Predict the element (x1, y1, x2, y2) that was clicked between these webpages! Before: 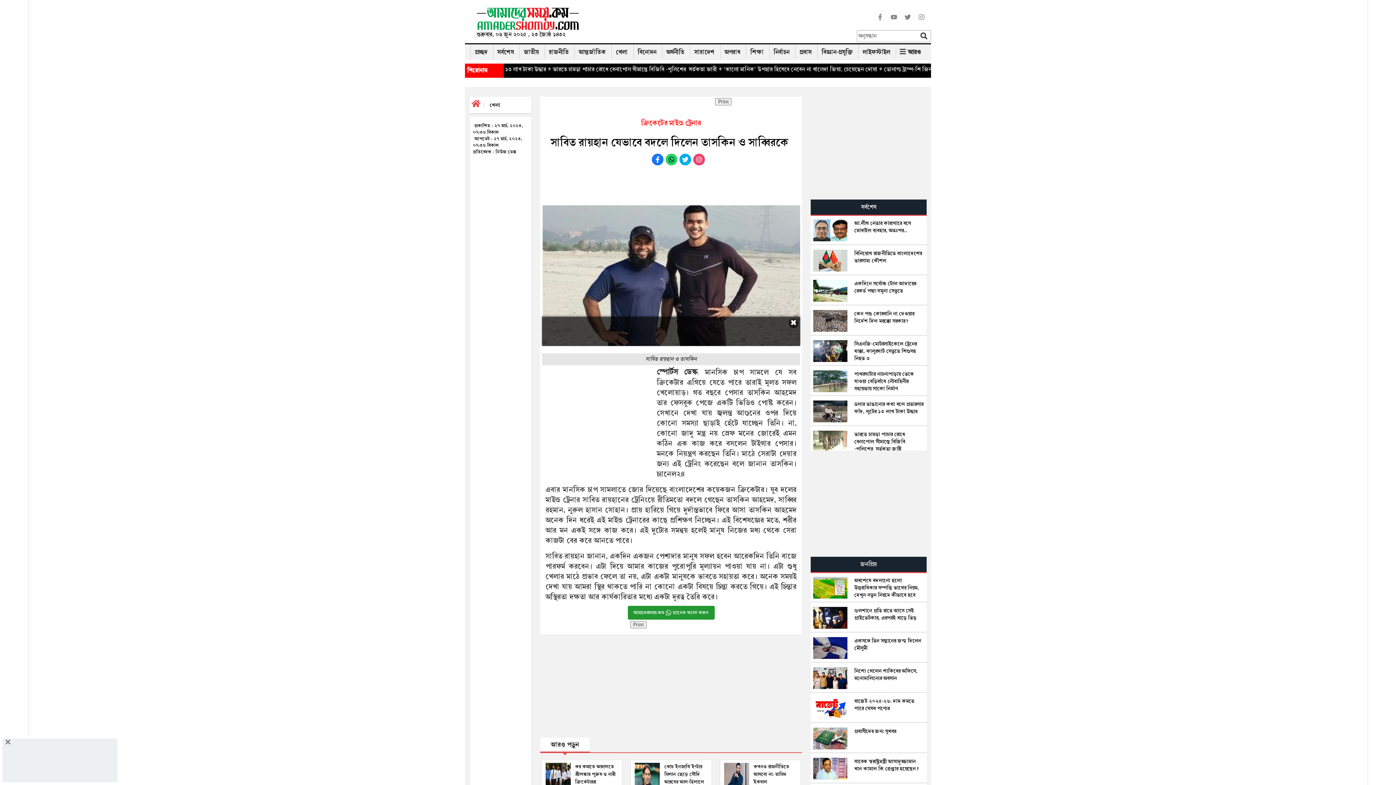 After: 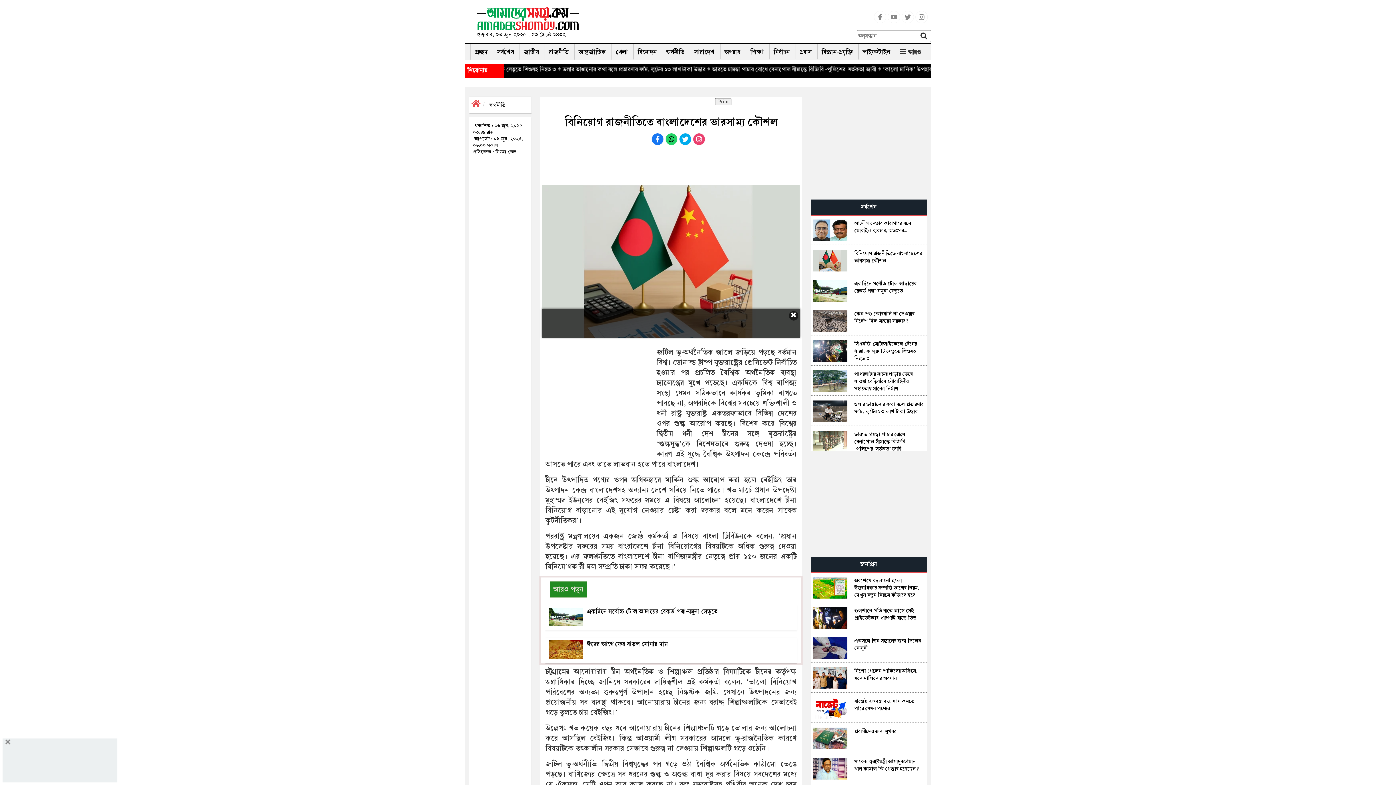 Action: bbox: (811, 246, 926, 275) label: বিনিয়োগ রাজনীতিতে বাংলাদেশের ভারসাম্য কৌশল